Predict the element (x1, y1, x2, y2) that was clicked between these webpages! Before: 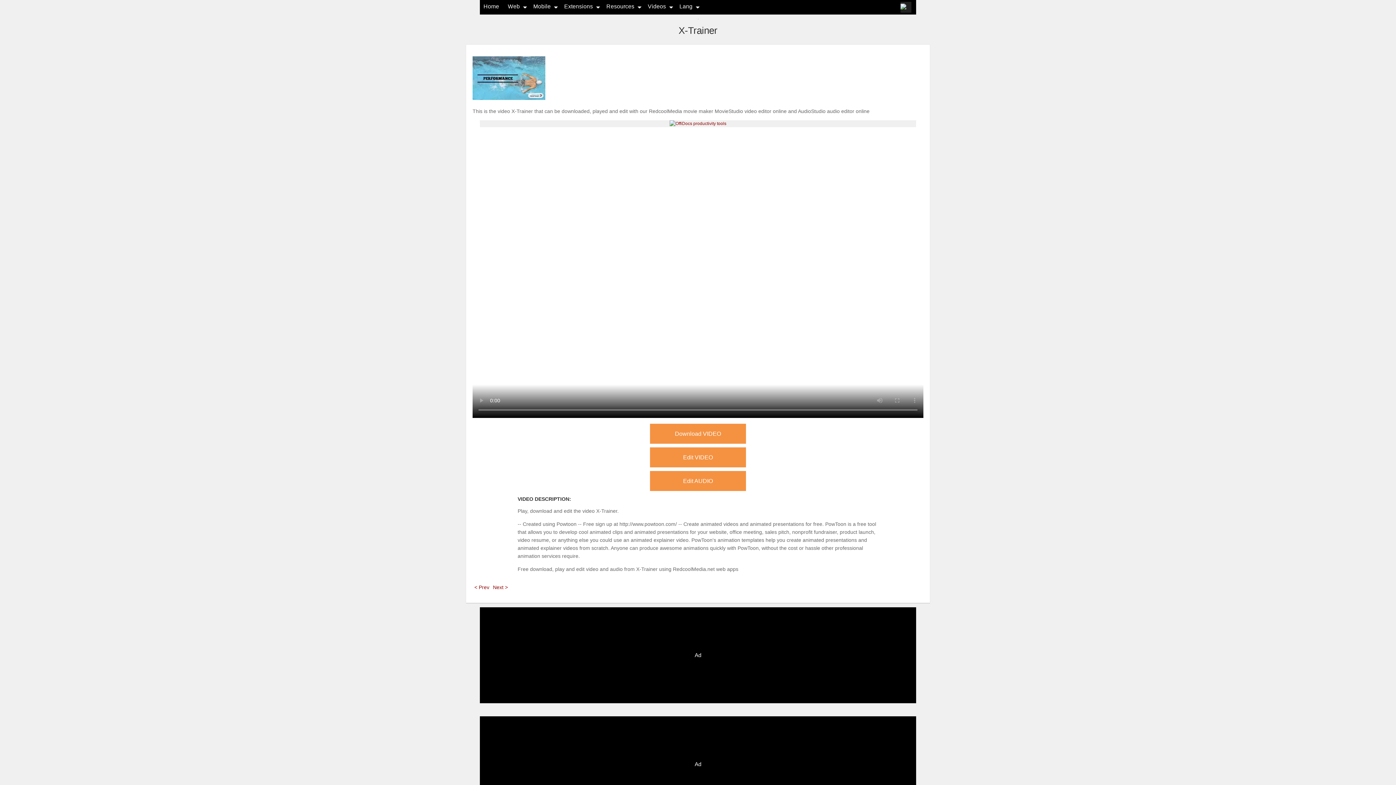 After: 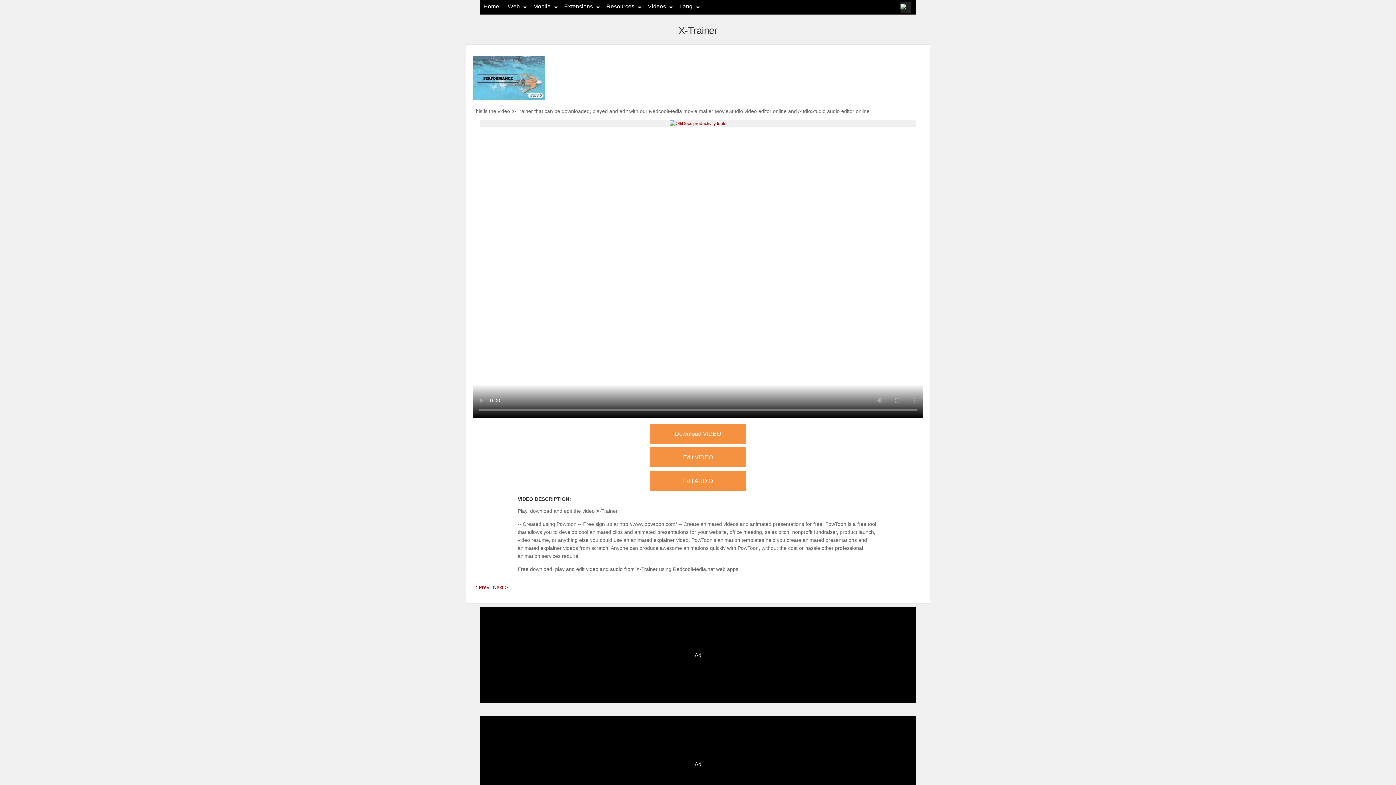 Action: bbox: (650, 447, 746, 467) label: Edit VIDEO